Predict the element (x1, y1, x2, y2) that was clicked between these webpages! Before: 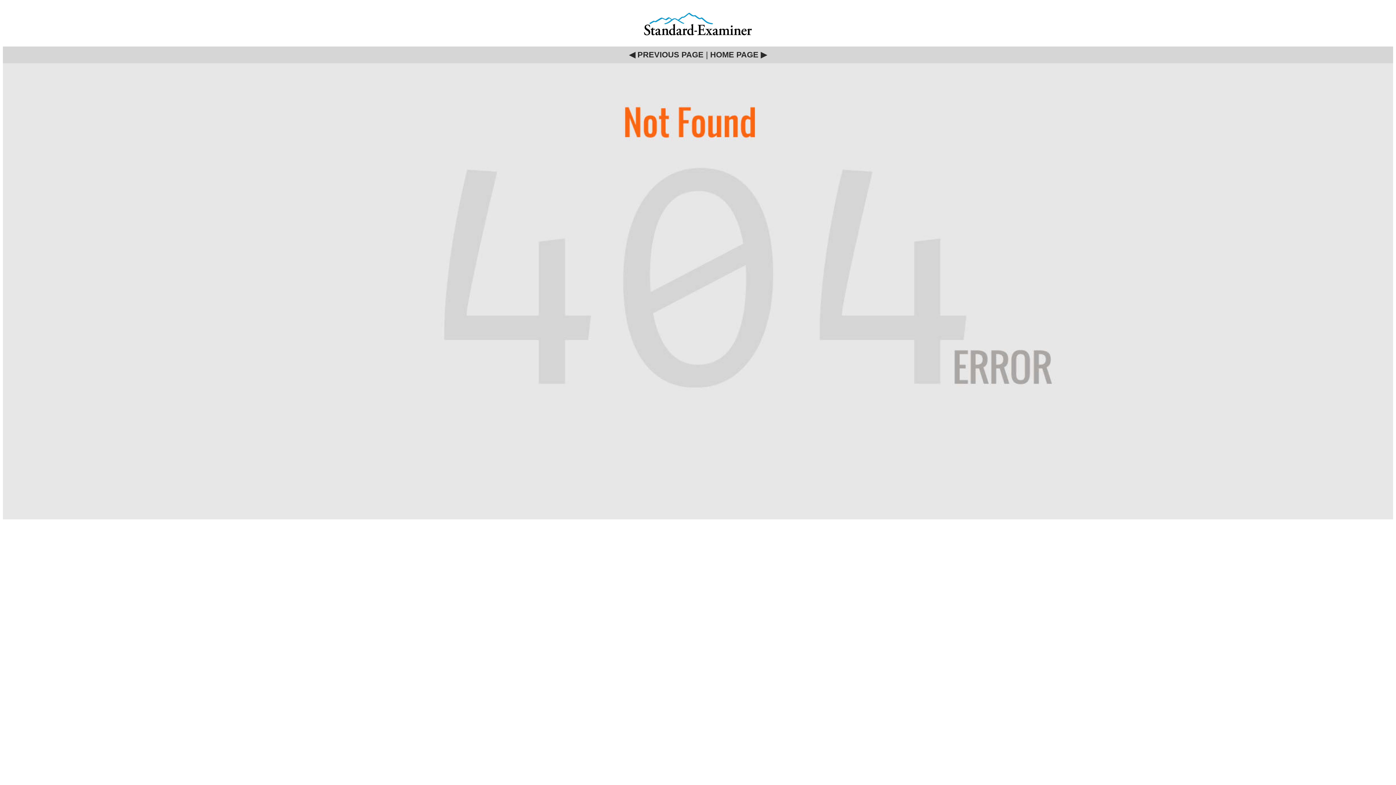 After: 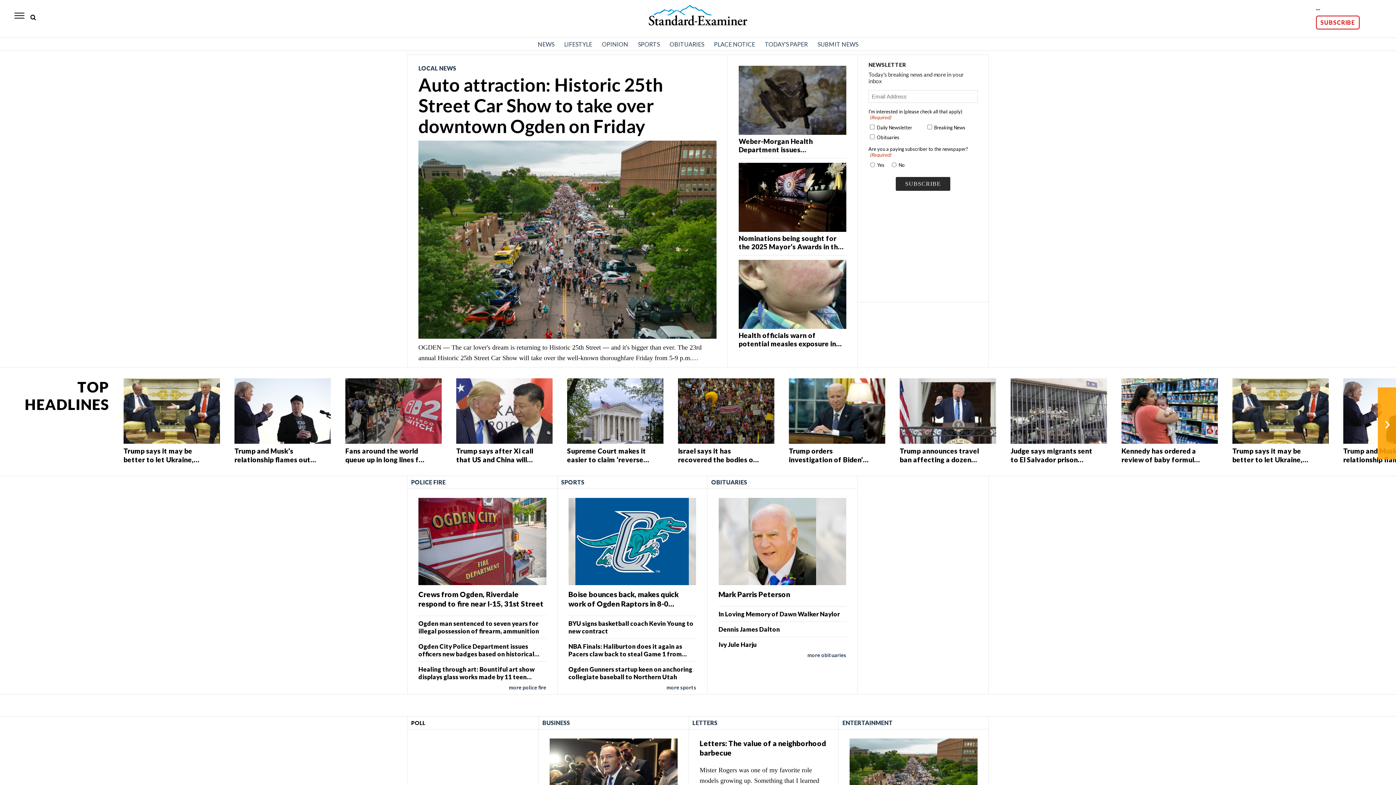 Action: bbox: (643, 39, 752, 46)